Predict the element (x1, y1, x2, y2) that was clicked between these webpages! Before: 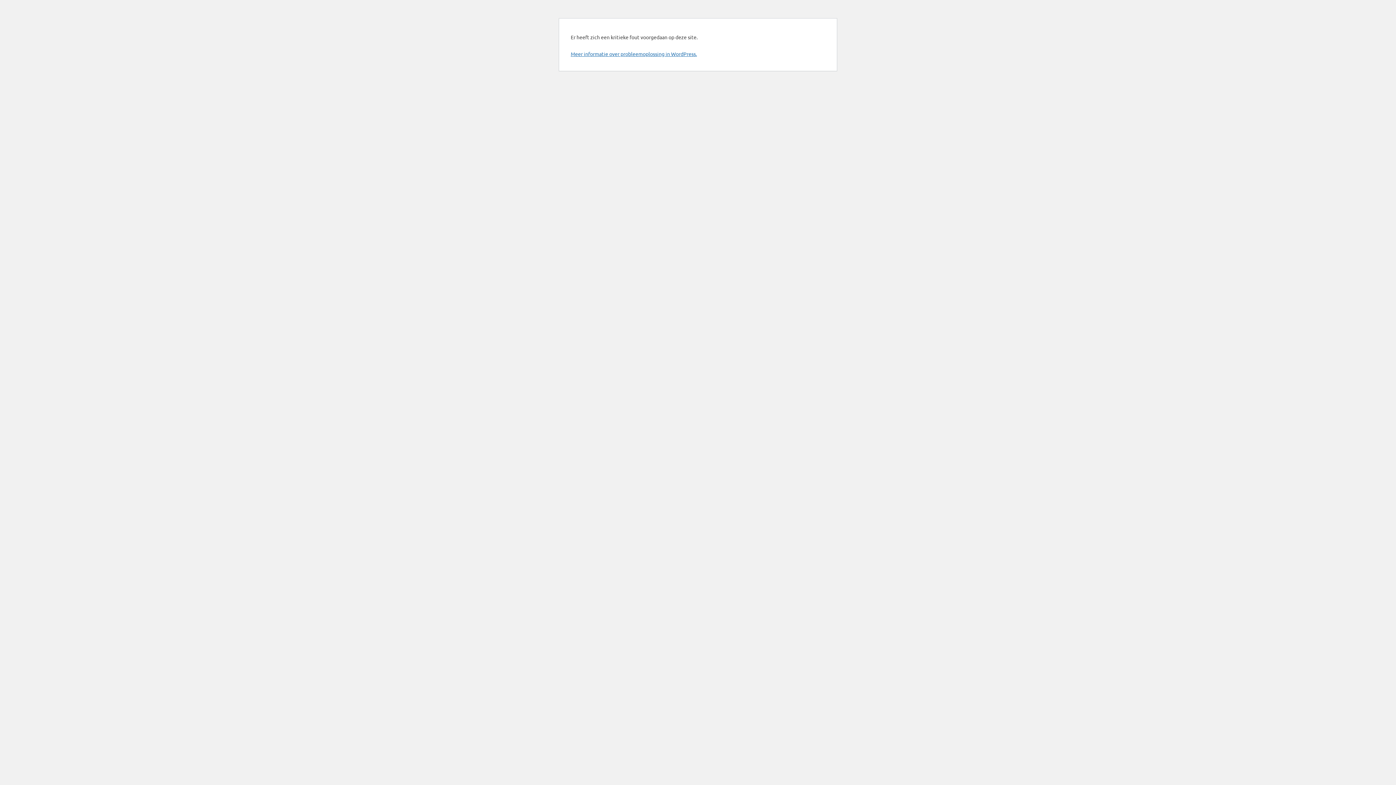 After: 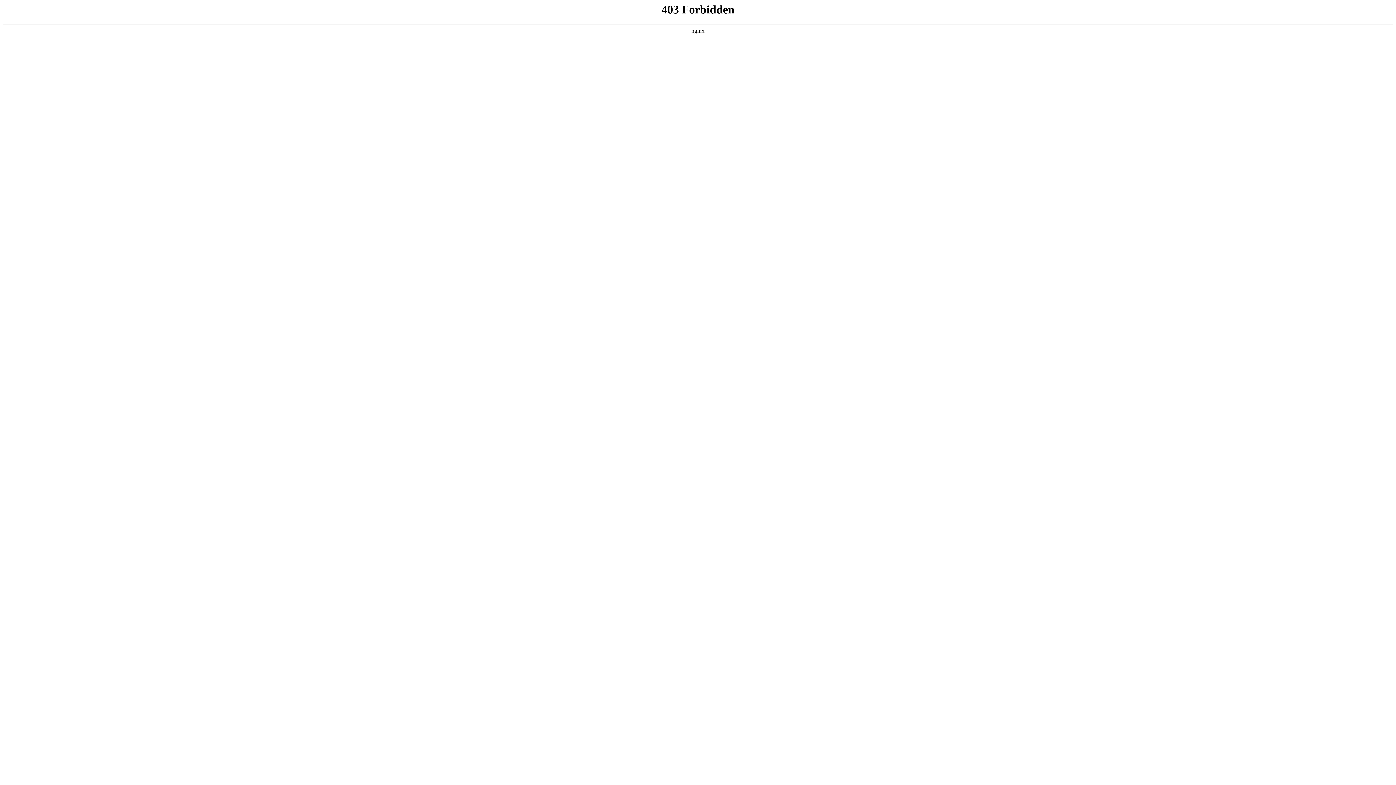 Action: label: Meer informatie over probleemoplossing in WordPress. bbox: (570, 50, 697, 57)